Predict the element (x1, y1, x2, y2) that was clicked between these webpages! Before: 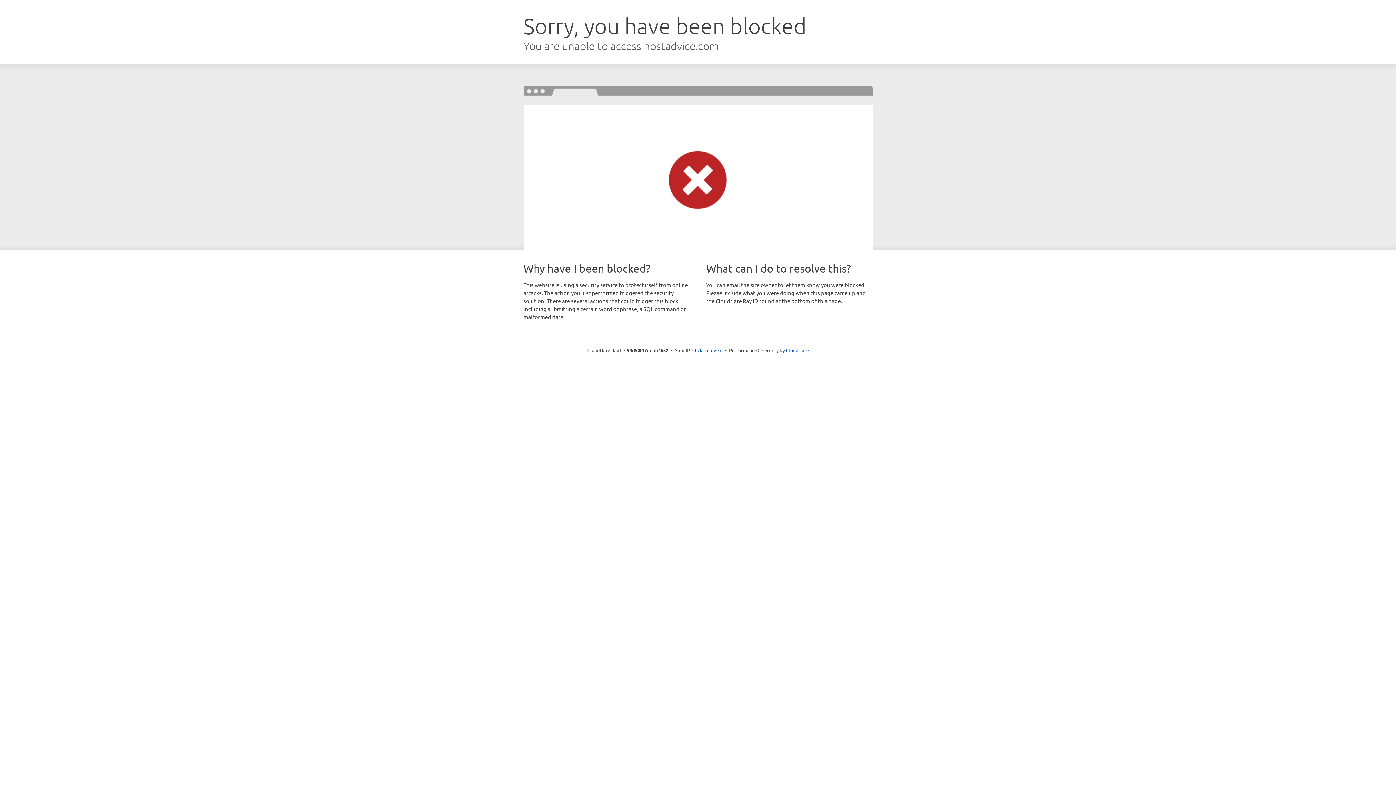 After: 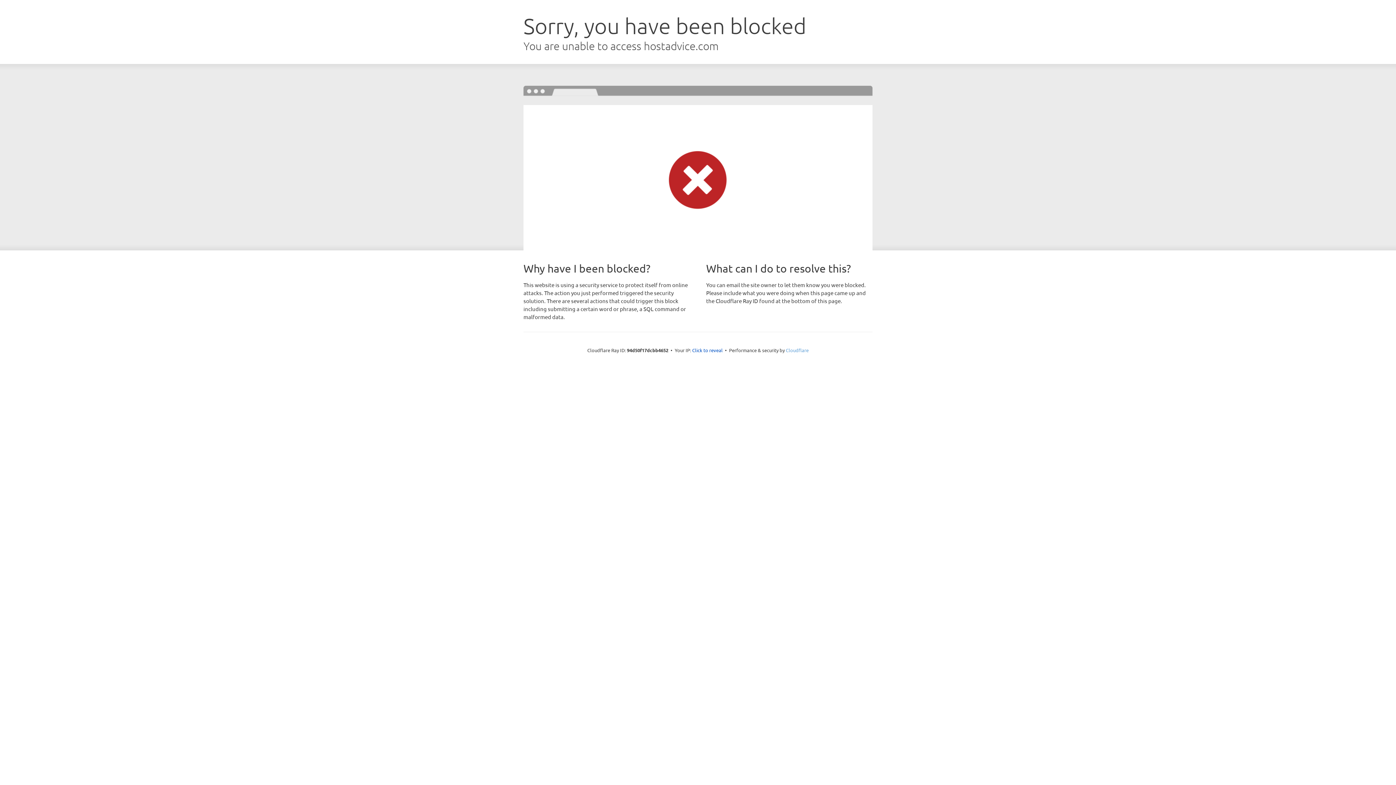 Action: bbox: (786, 347, 808, 353) label: Cloudflare